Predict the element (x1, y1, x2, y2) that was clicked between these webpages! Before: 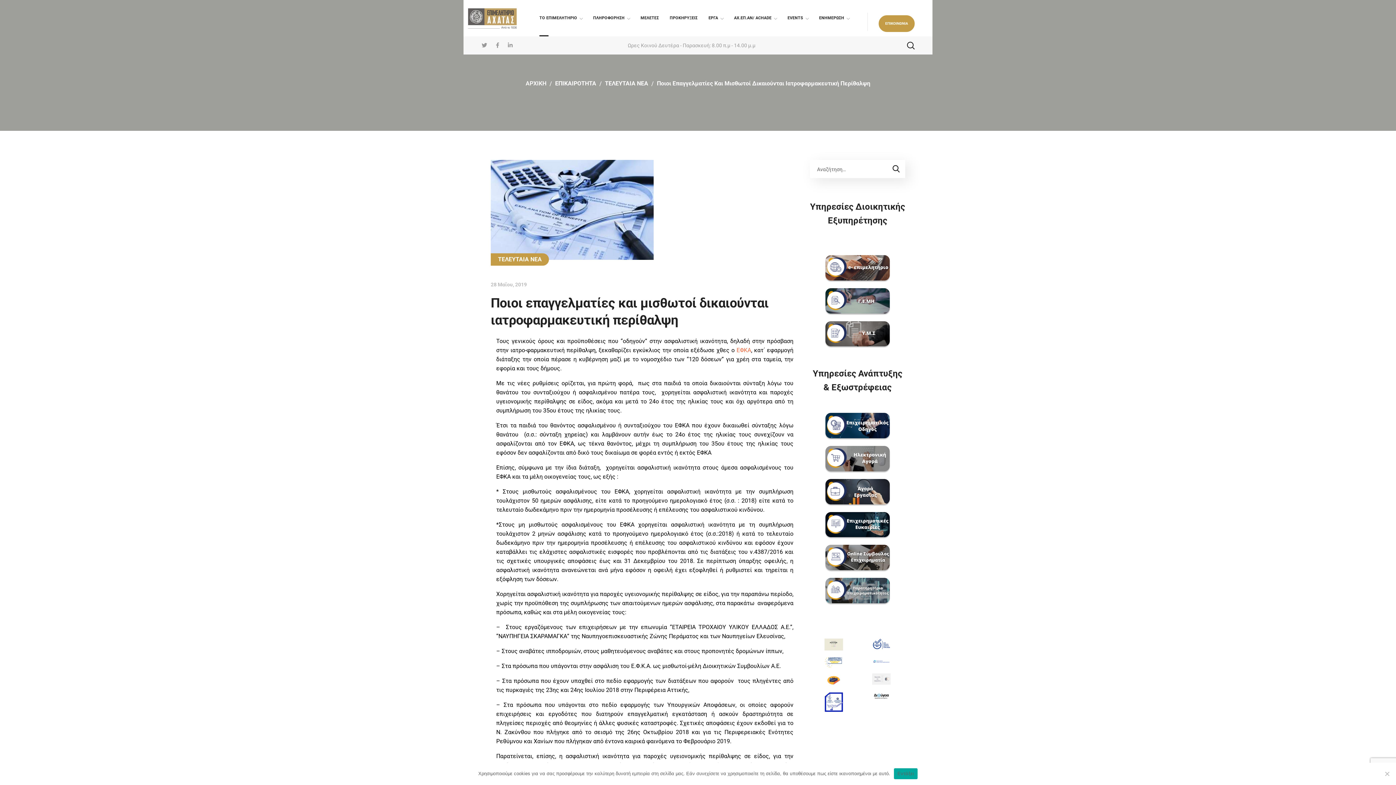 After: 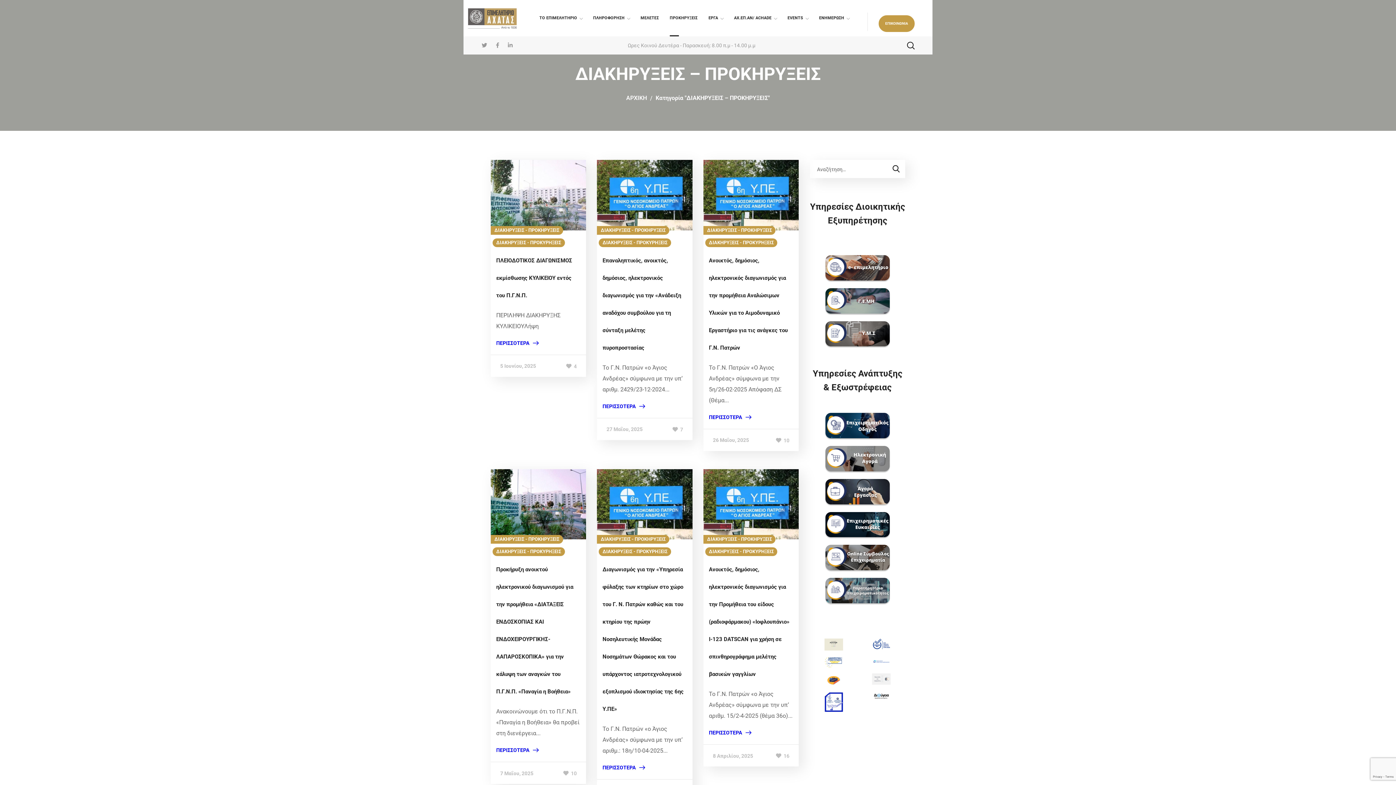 Action: bbox: (664, 0, 703, 36) label: ΠΡΟΚΗΡΥΞΕΙΣ